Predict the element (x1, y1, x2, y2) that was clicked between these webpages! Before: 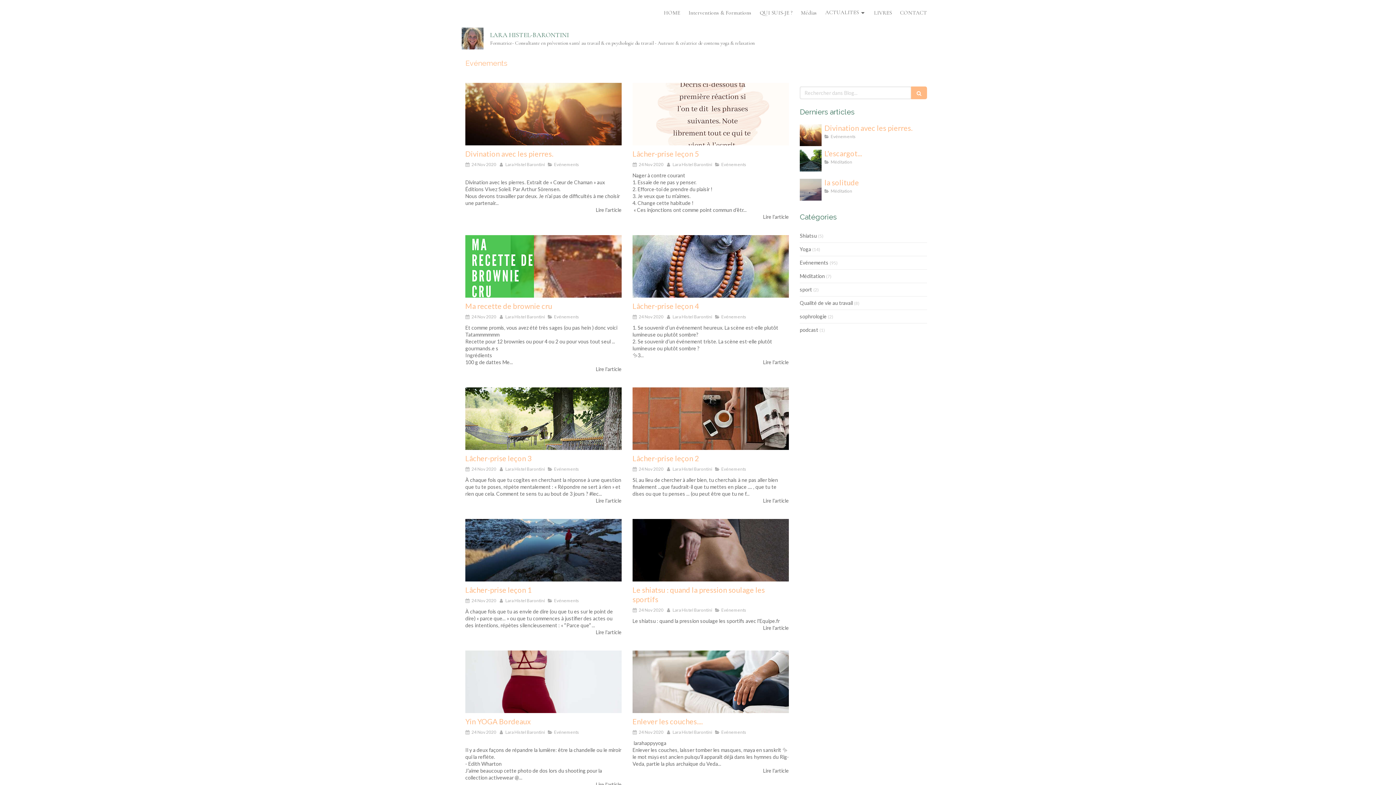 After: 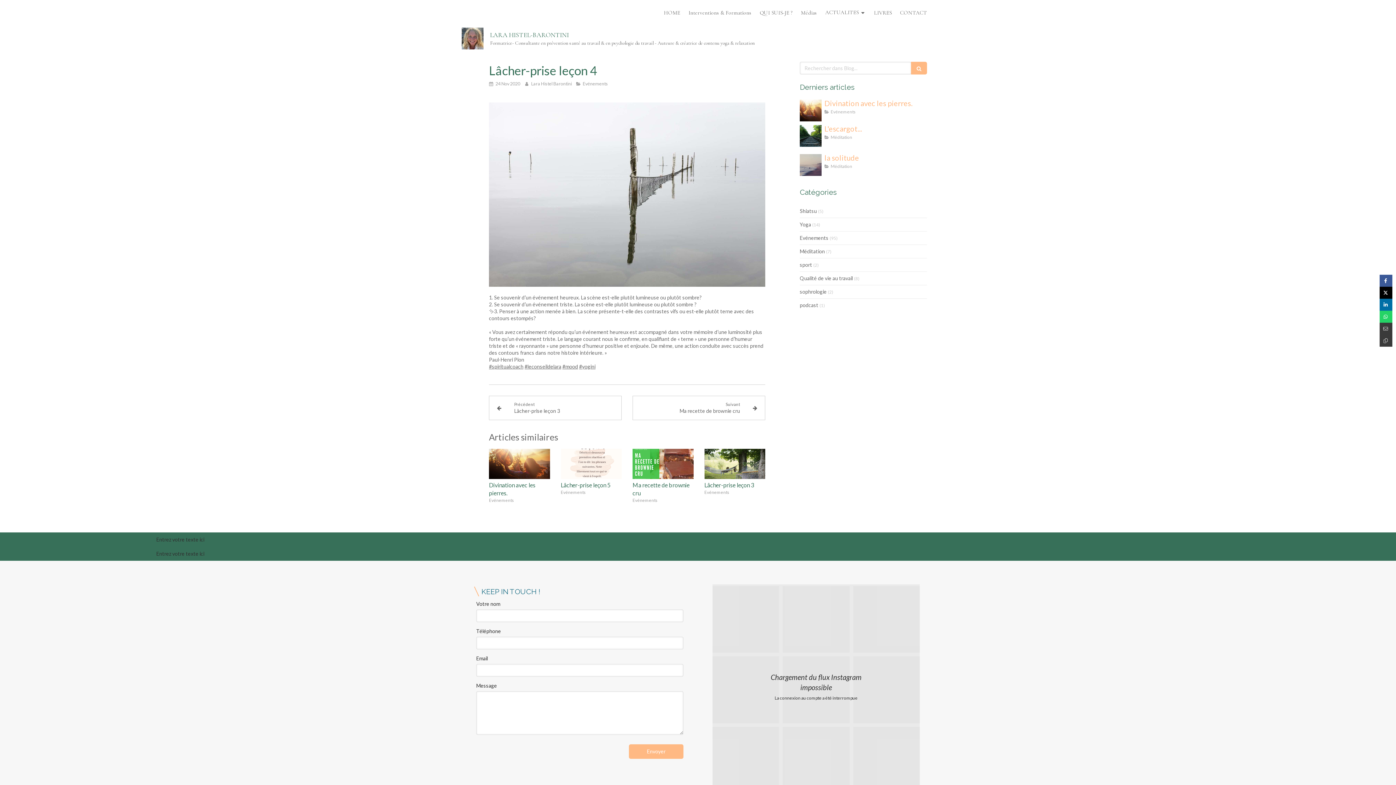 Action: bbox: (632, 235, 789, 297) label: E837b90e2af3023ecd0b4307e5454497fe76e6d318b3134897f3c5 1920